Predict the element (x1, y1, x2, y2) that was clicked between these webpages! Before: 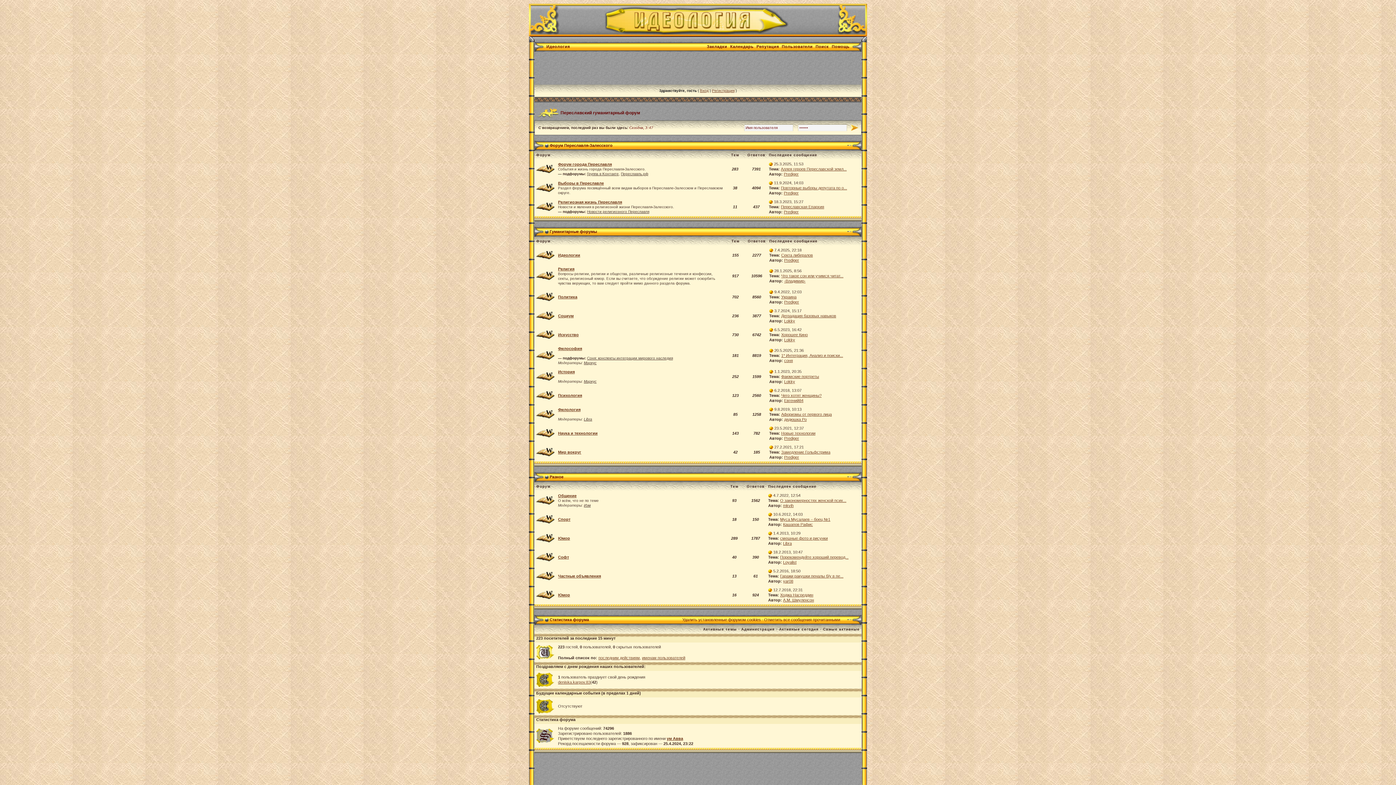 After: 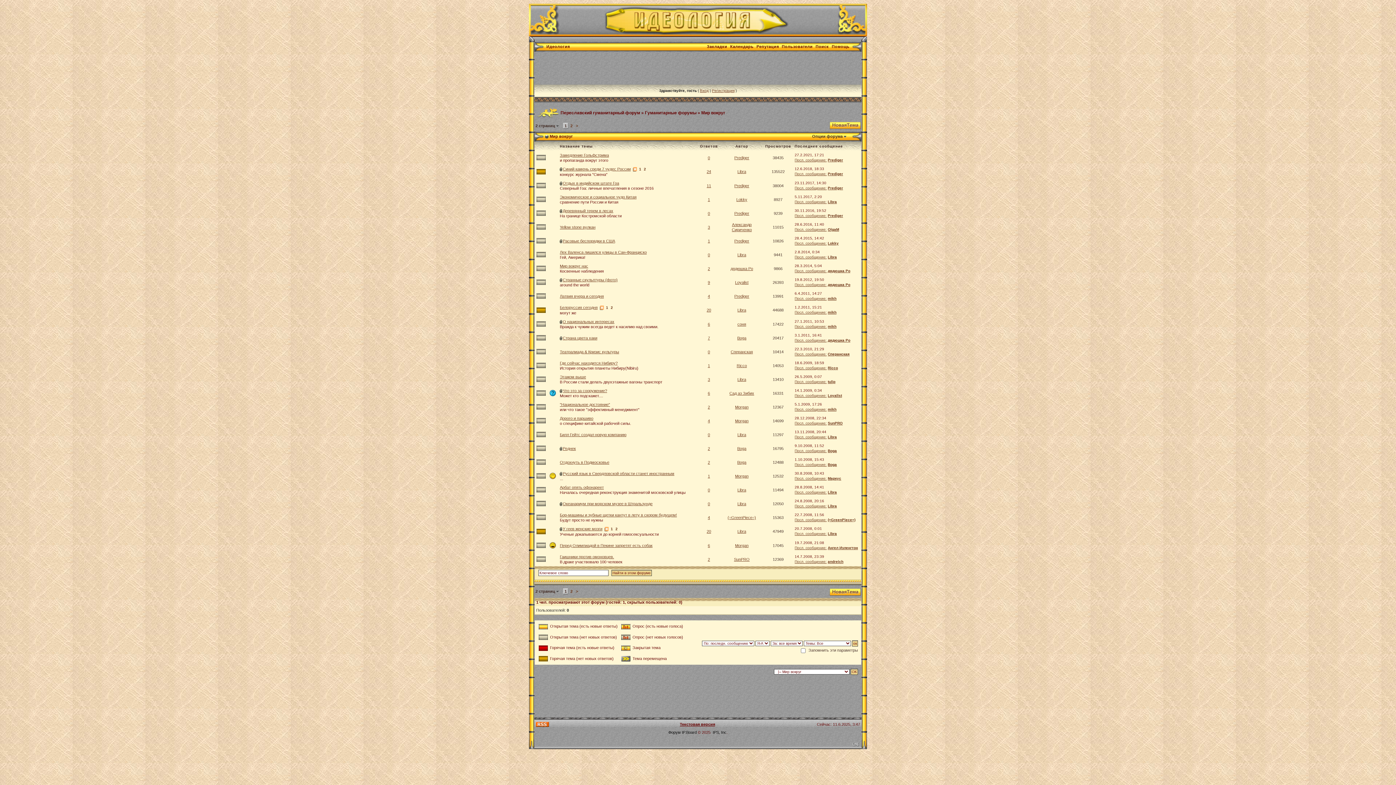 Action: label: Мир вокруг bbox: (558, 450, 581, 454)